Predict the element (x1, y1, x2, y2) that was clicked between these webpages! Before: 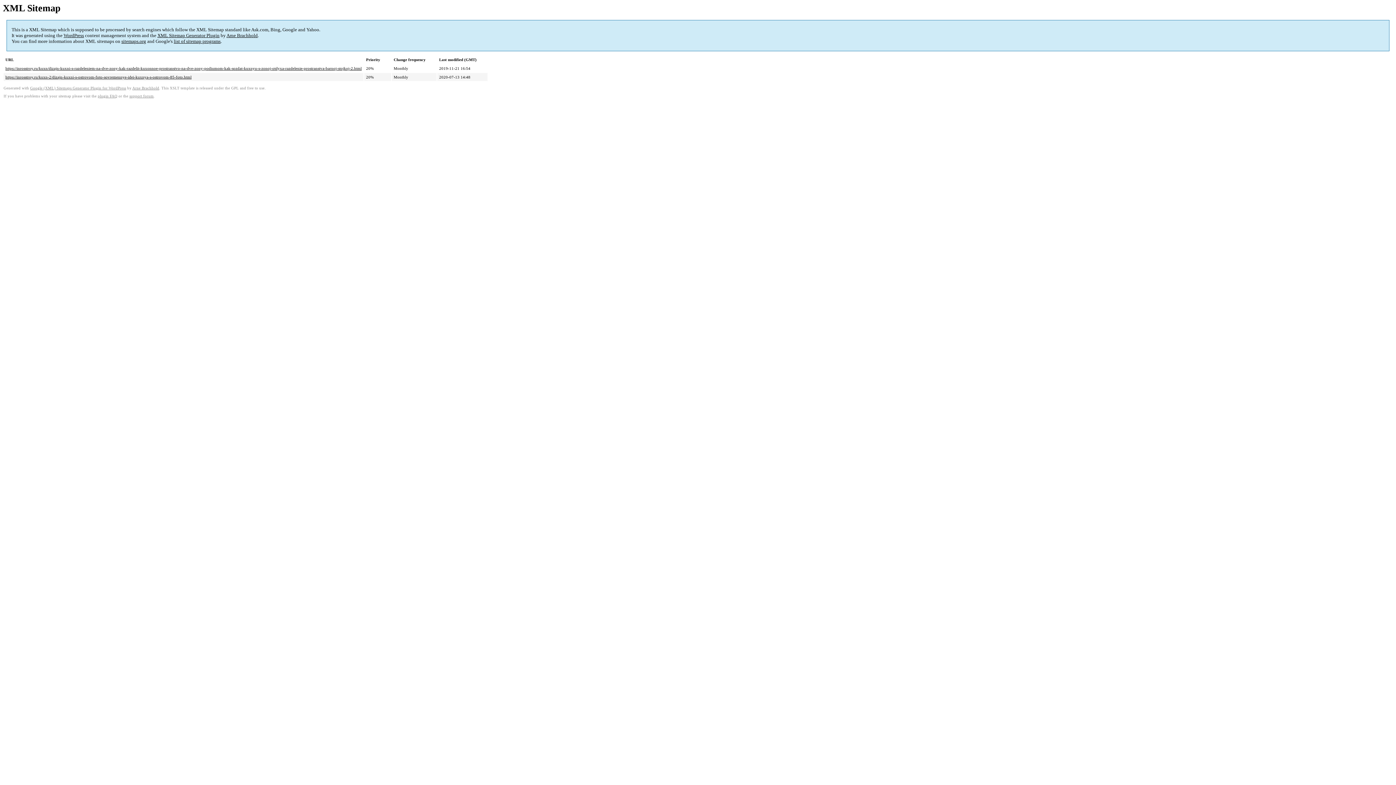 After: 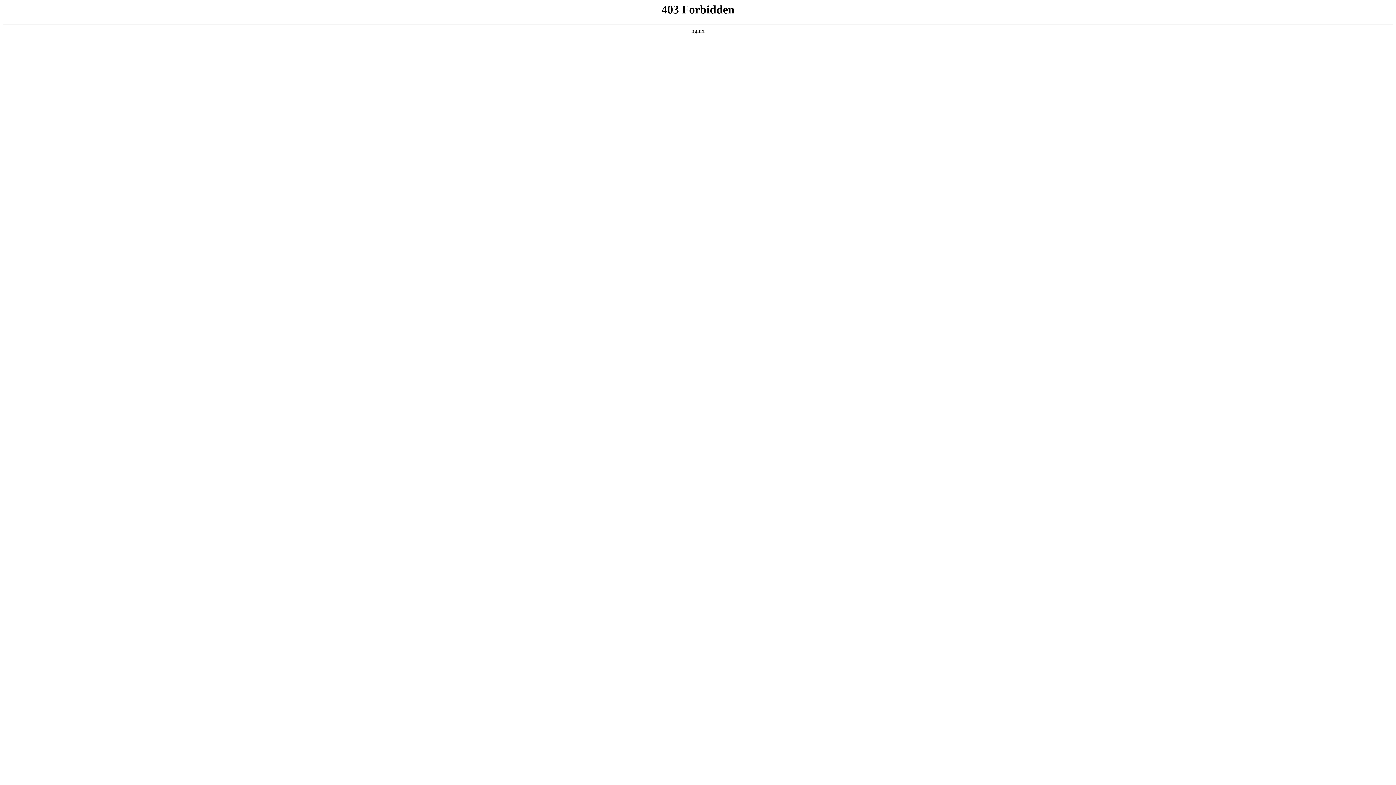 Action: bbox: (129, 94, 153, 98) label: support forum